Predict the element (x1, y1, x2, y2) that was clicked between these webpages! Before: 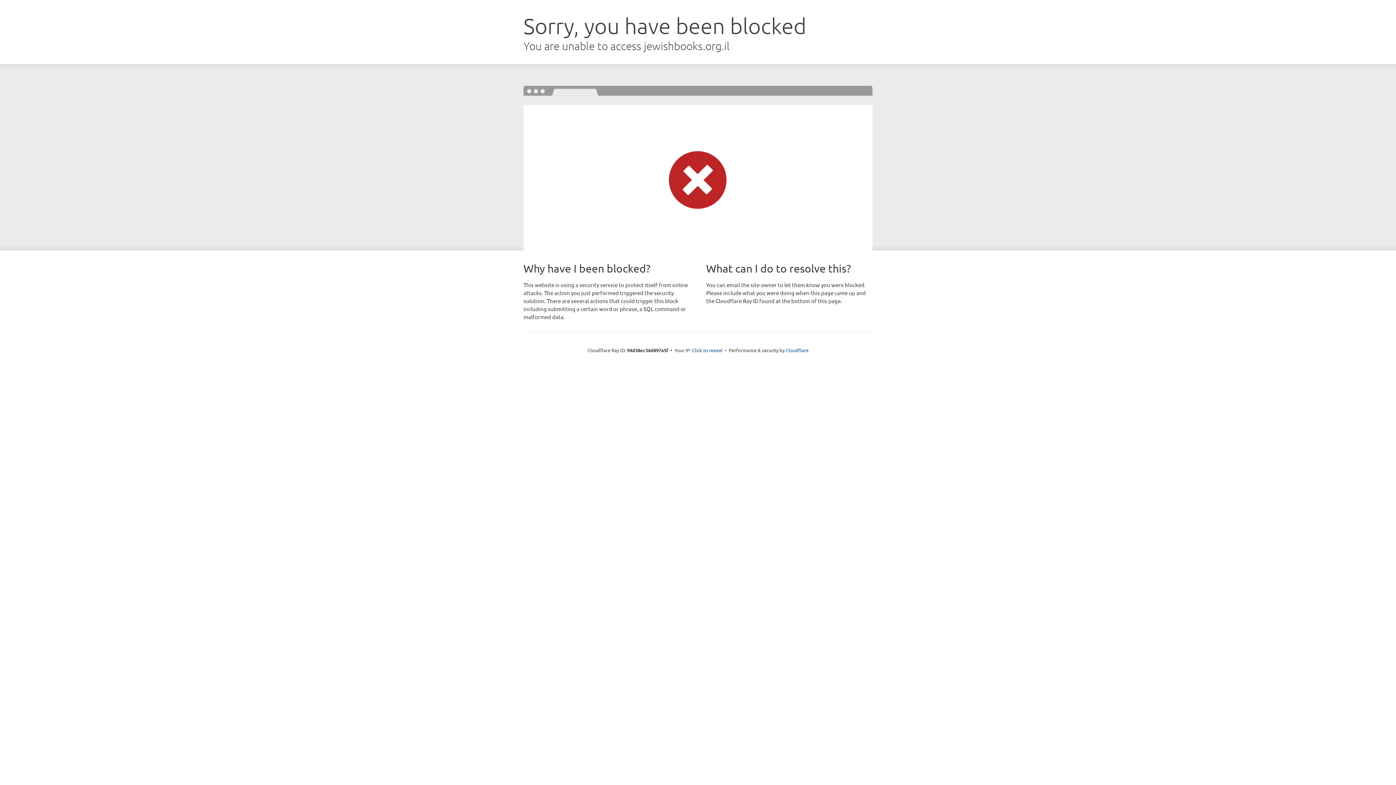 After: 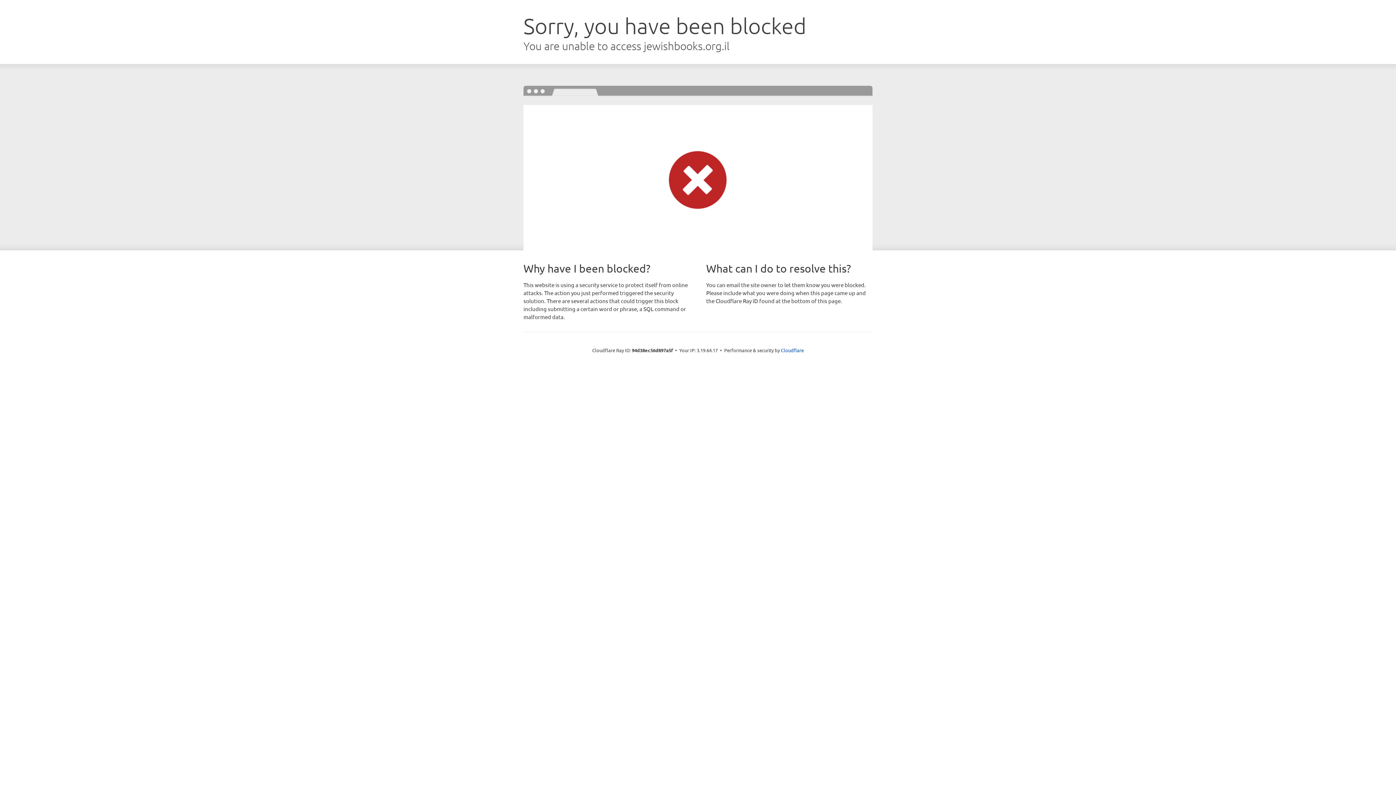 Action: bbox: (692, 346, 722, 353) label: Click to reveal